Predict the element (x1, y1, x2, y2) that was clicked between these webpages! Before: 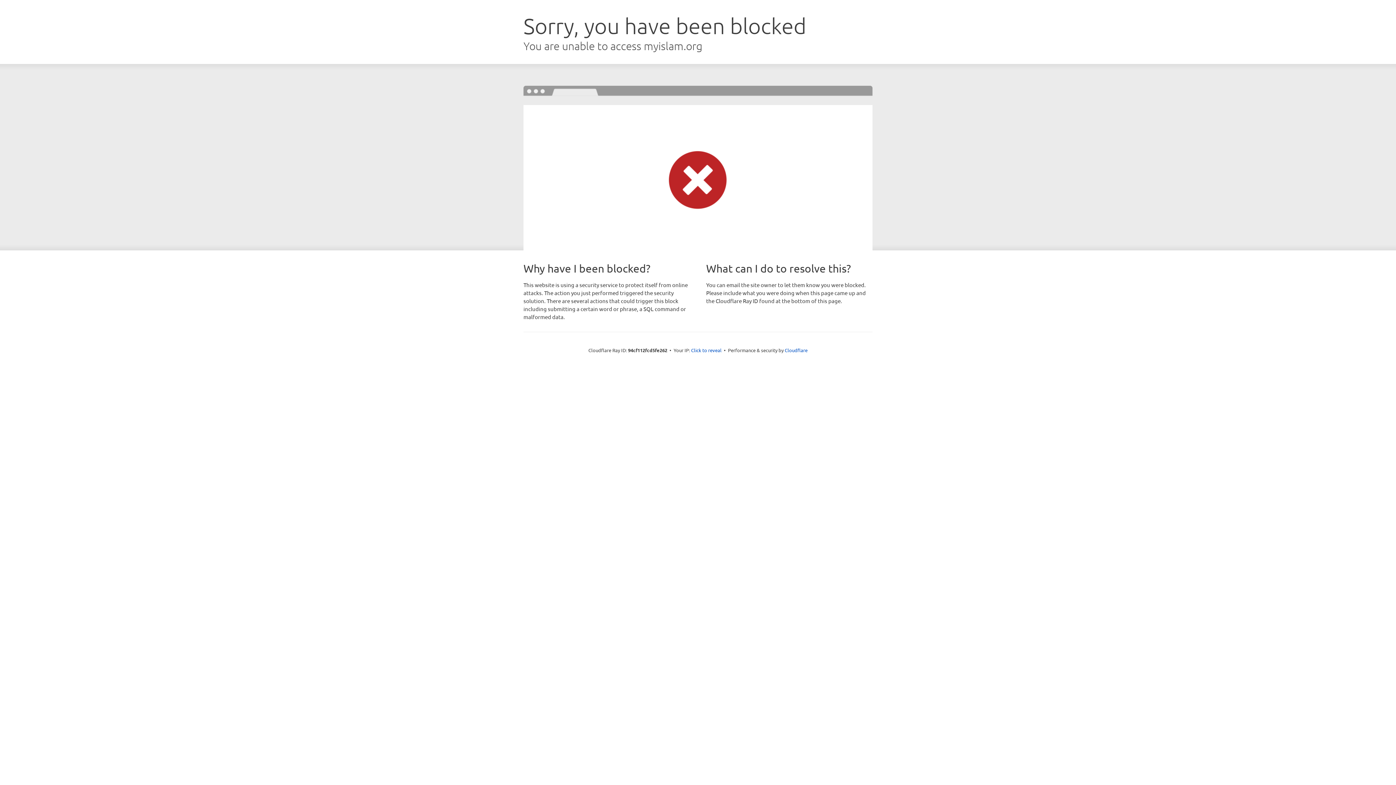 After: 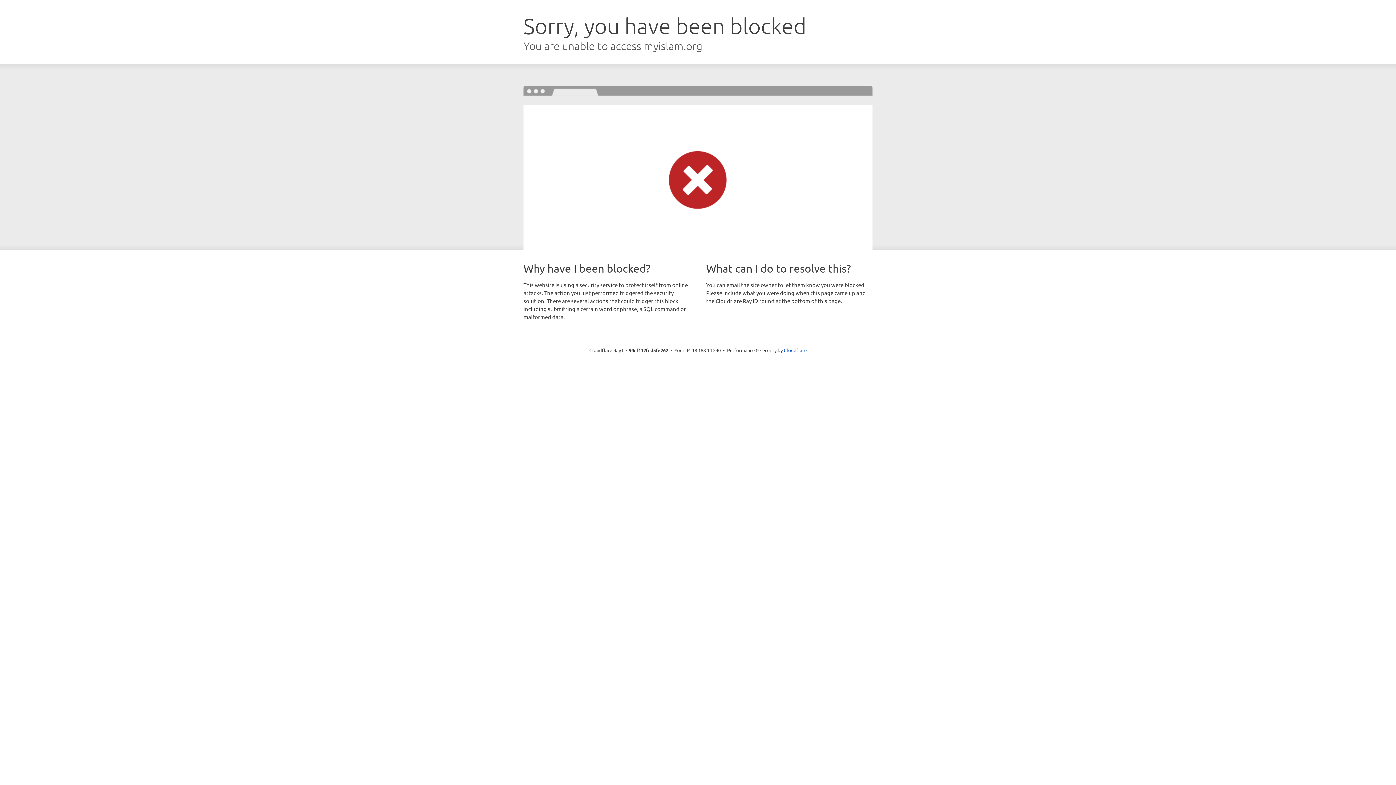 Action: bbox: (691, 346, 721, 353) label: Click to reveal